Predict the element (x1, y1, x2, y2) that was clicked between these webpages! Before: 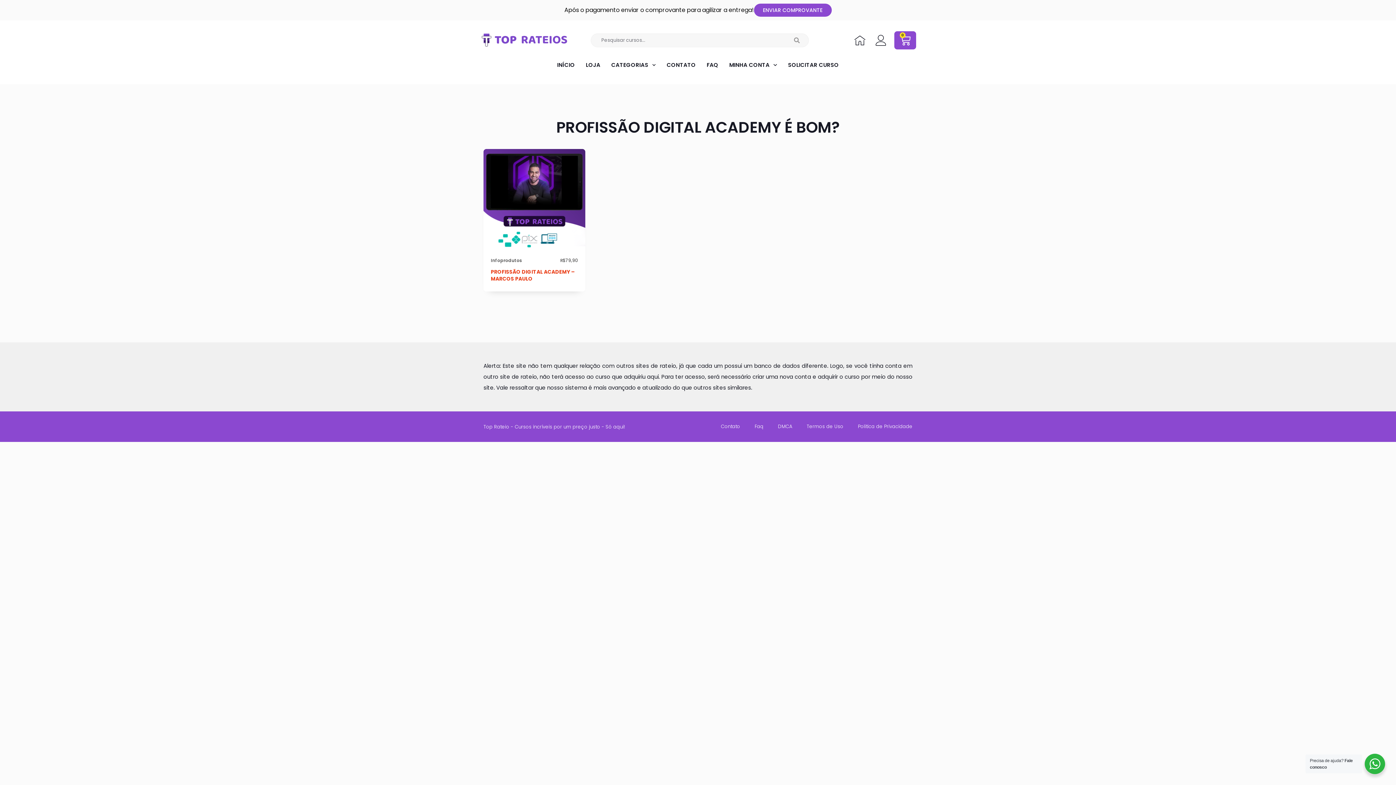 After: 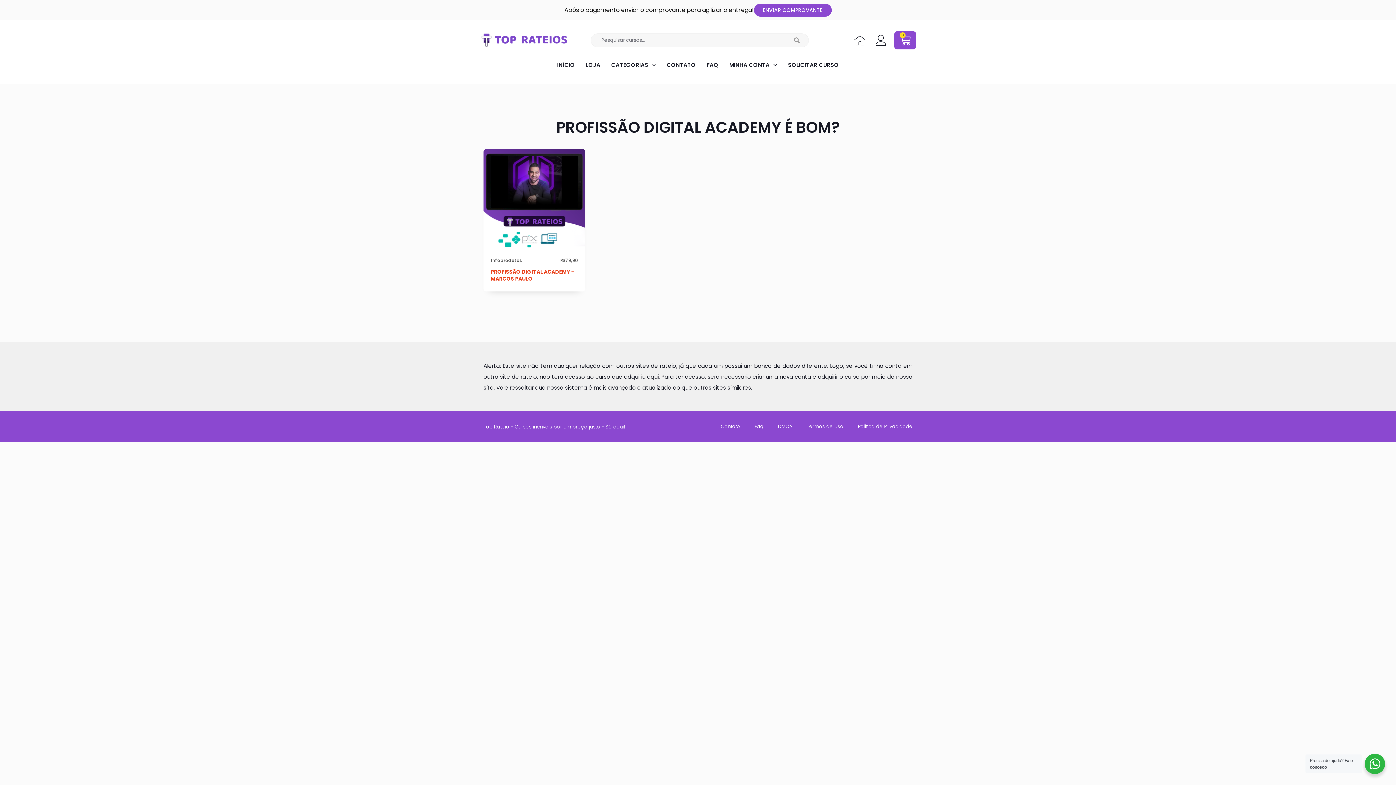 Action: label: Contato bbox: (721, 422, 740, 431)